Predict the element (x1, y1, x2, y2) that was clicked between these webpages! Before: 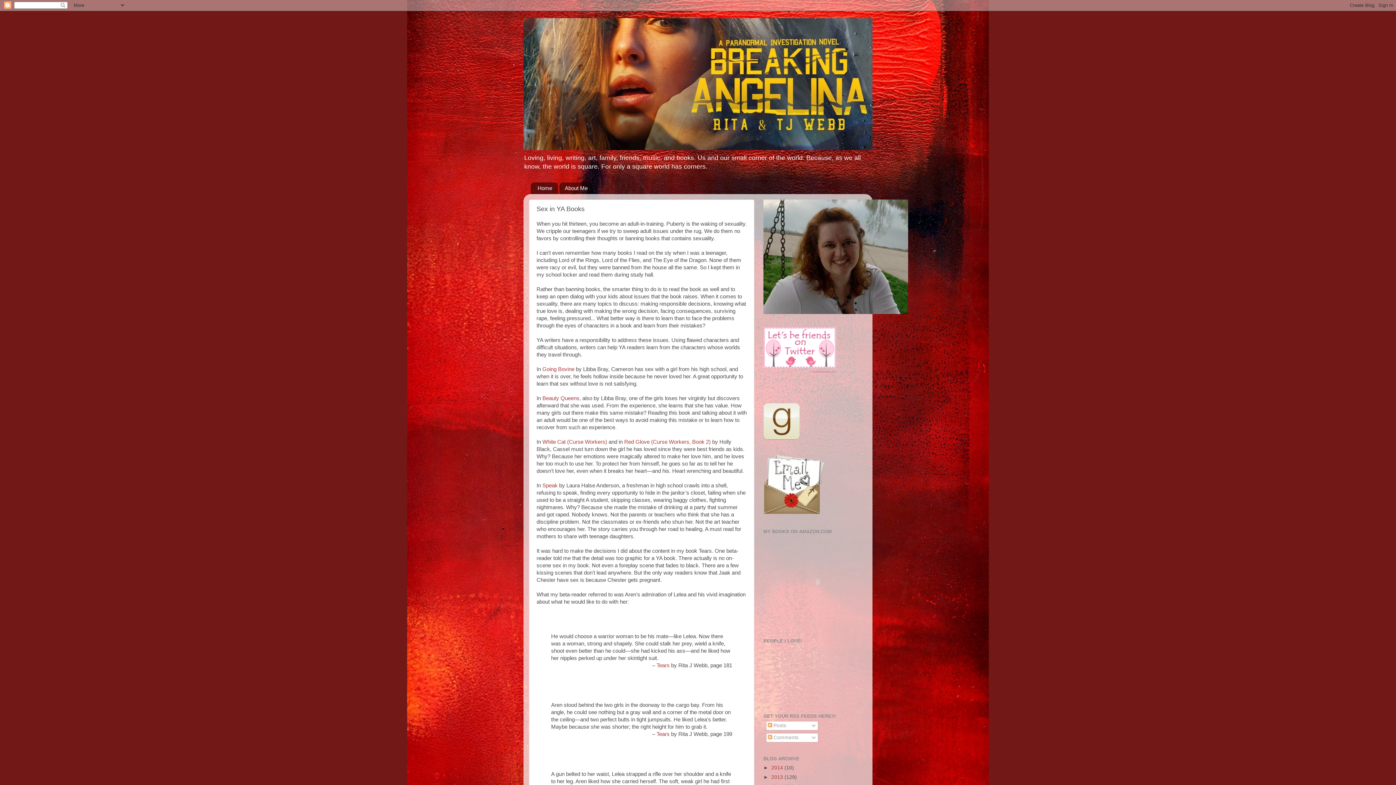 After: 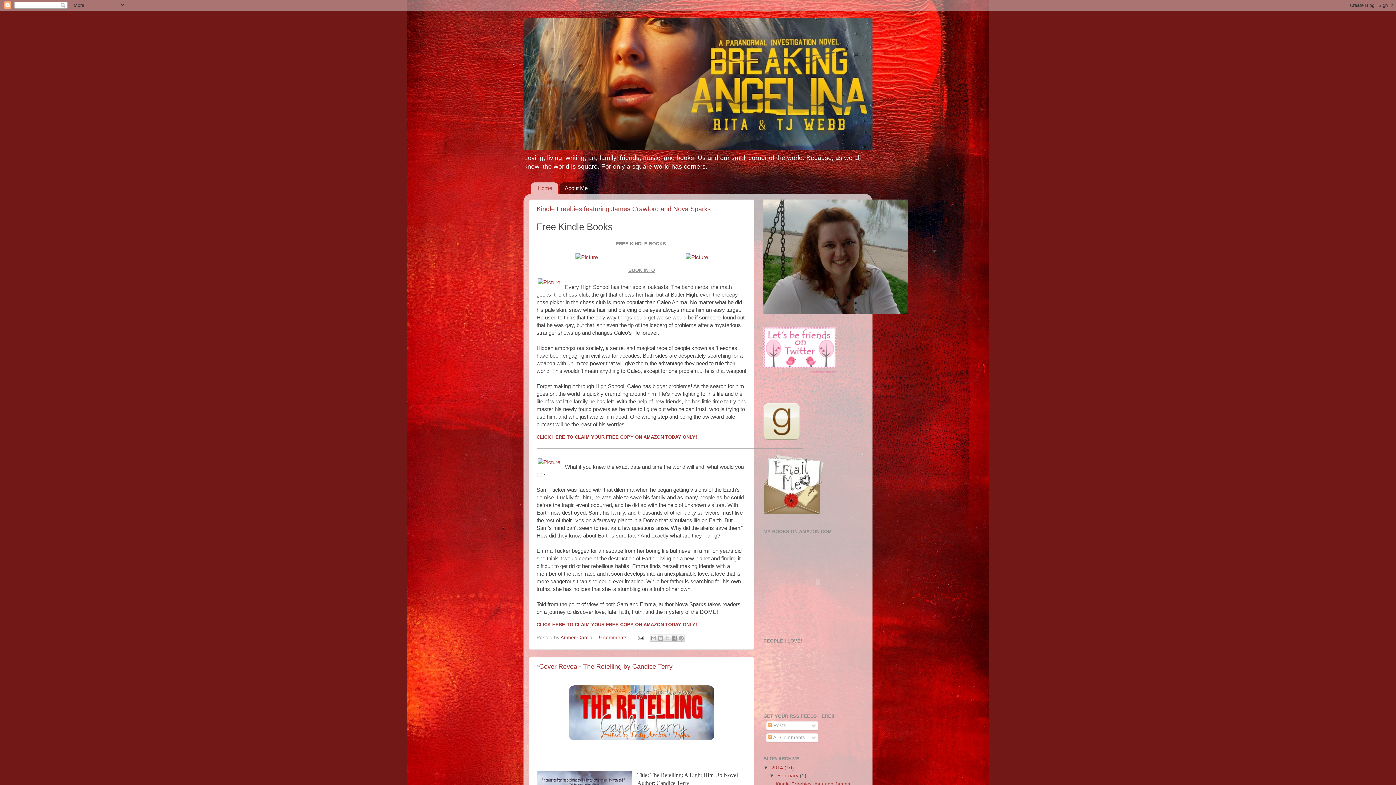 Action: bbox: (523, 18, 872, 150)